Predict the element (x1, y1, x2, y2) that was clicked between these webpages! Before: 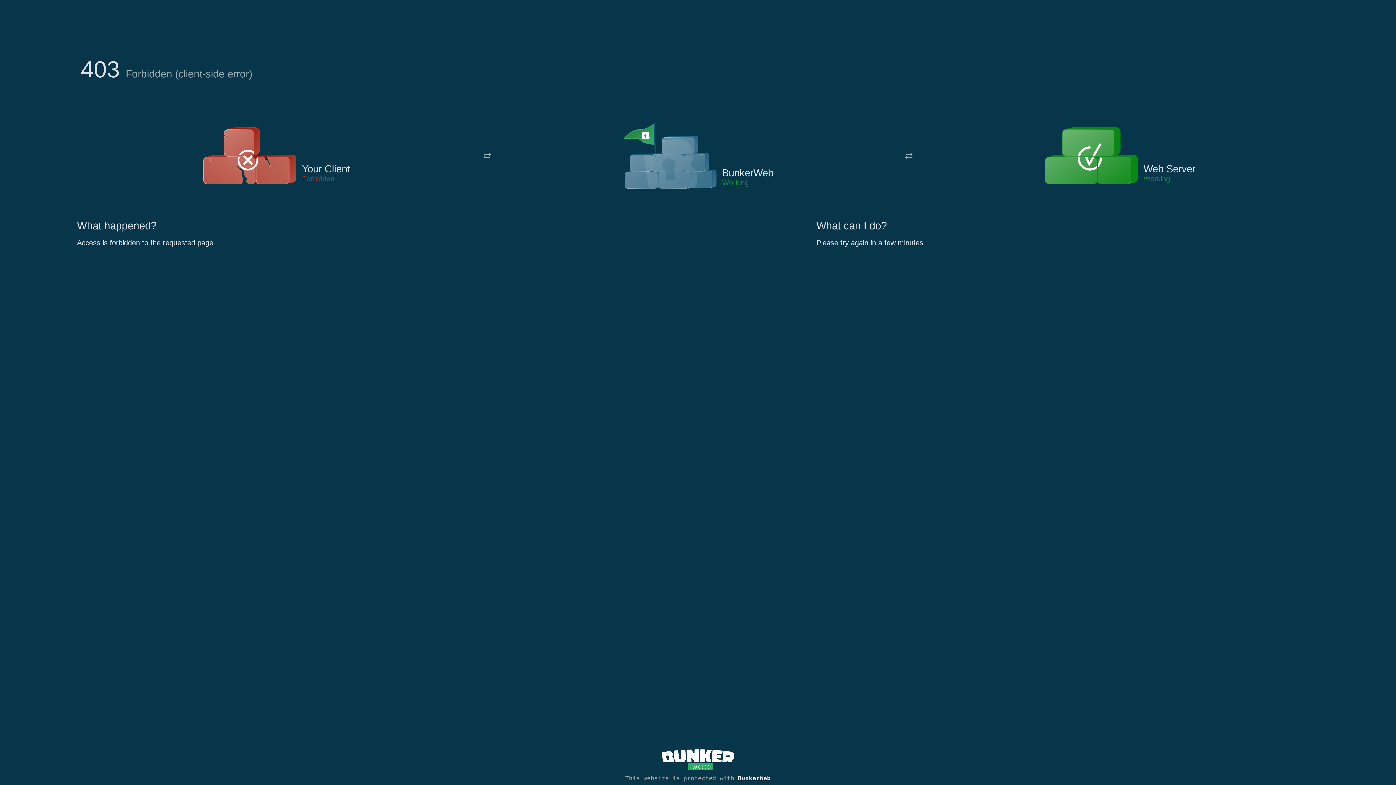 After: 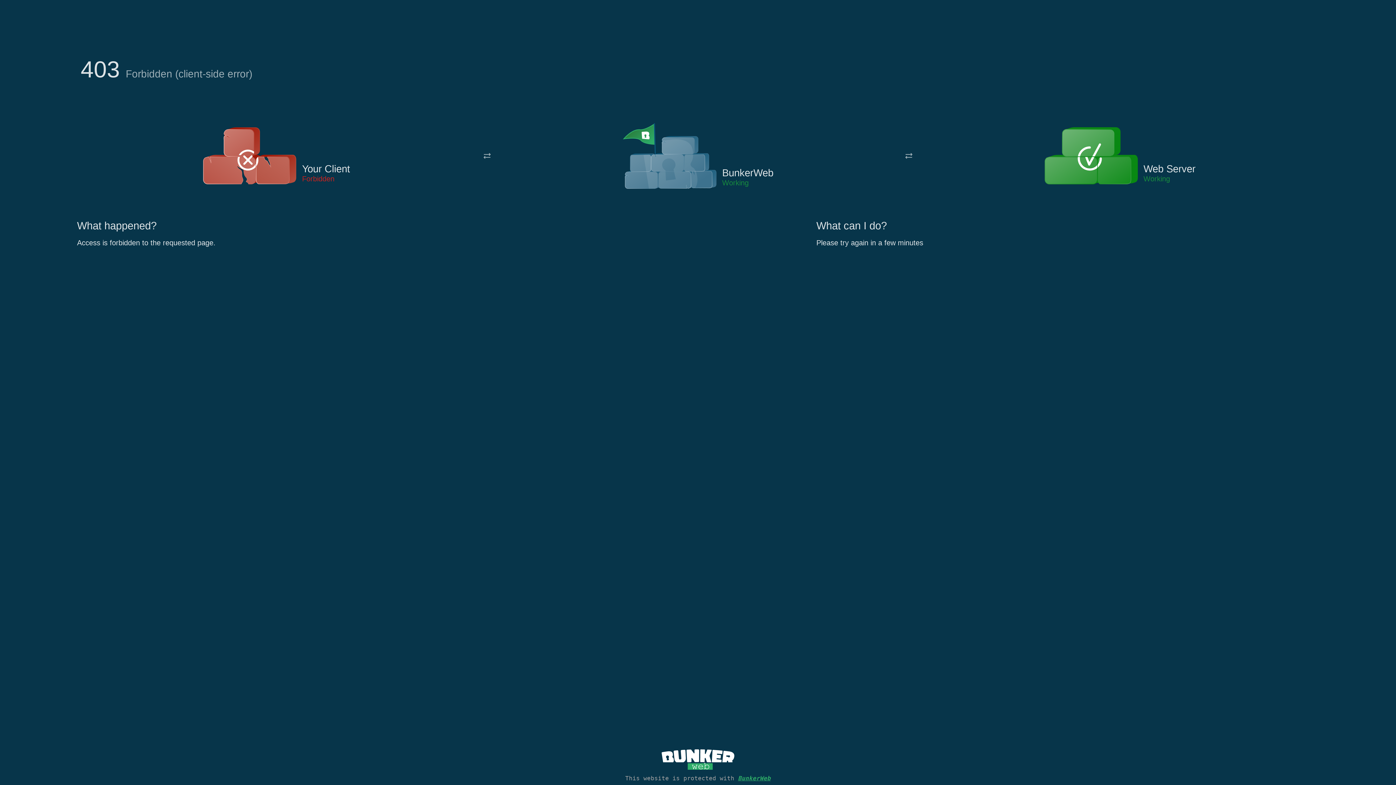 Action: label: BunkerWeb bbox: (738, 775, 770, 782)